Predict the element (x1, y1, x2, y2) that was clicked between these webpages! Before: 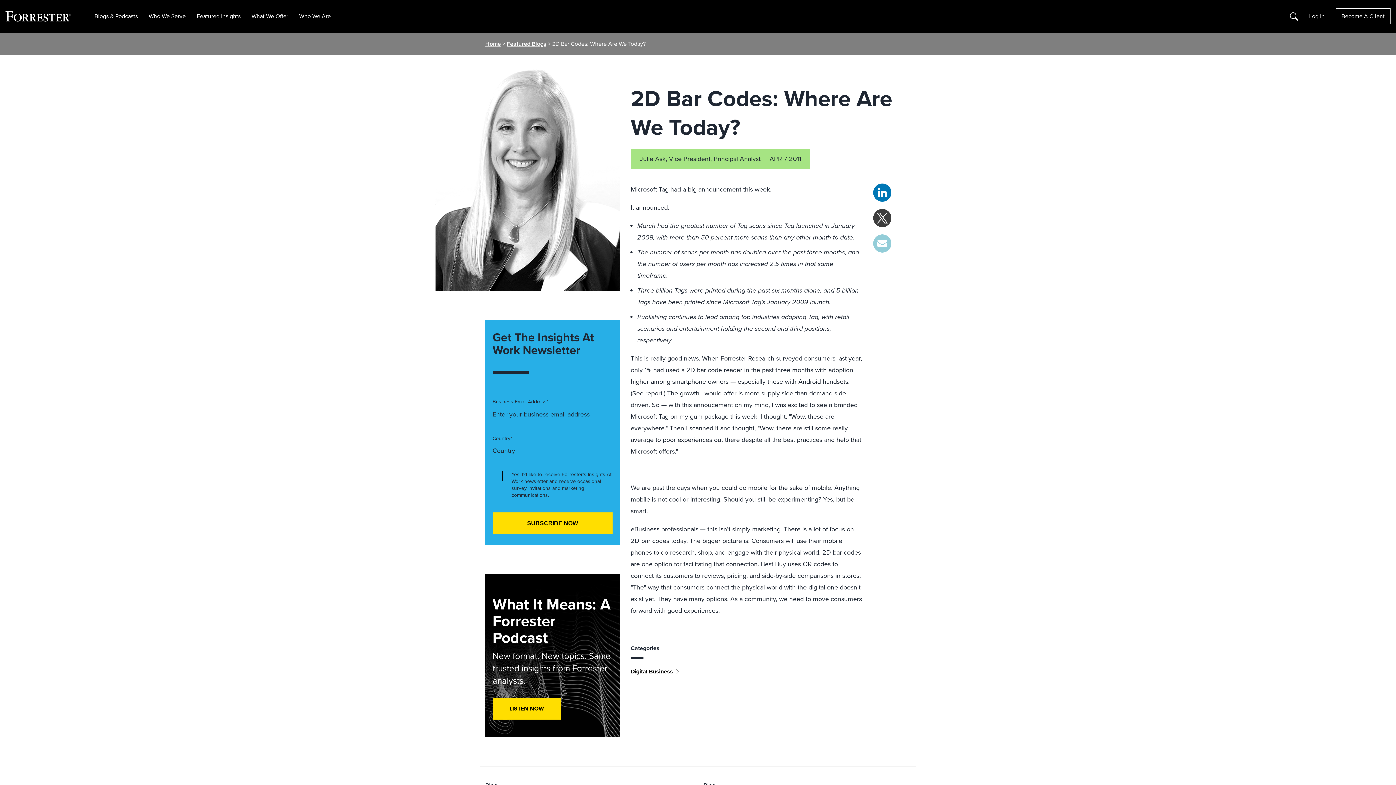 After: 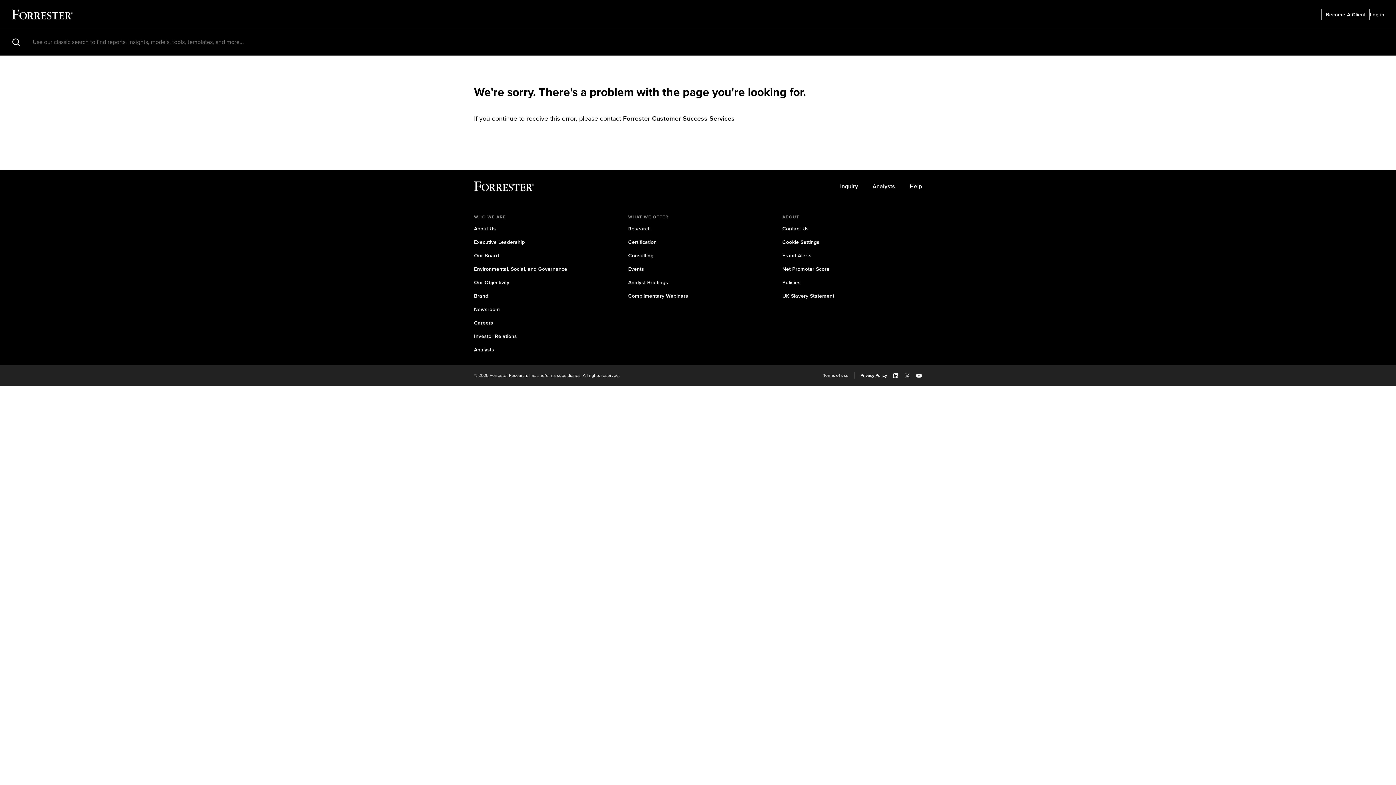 Action: label: report bbox: (645, 388, 662, 398)